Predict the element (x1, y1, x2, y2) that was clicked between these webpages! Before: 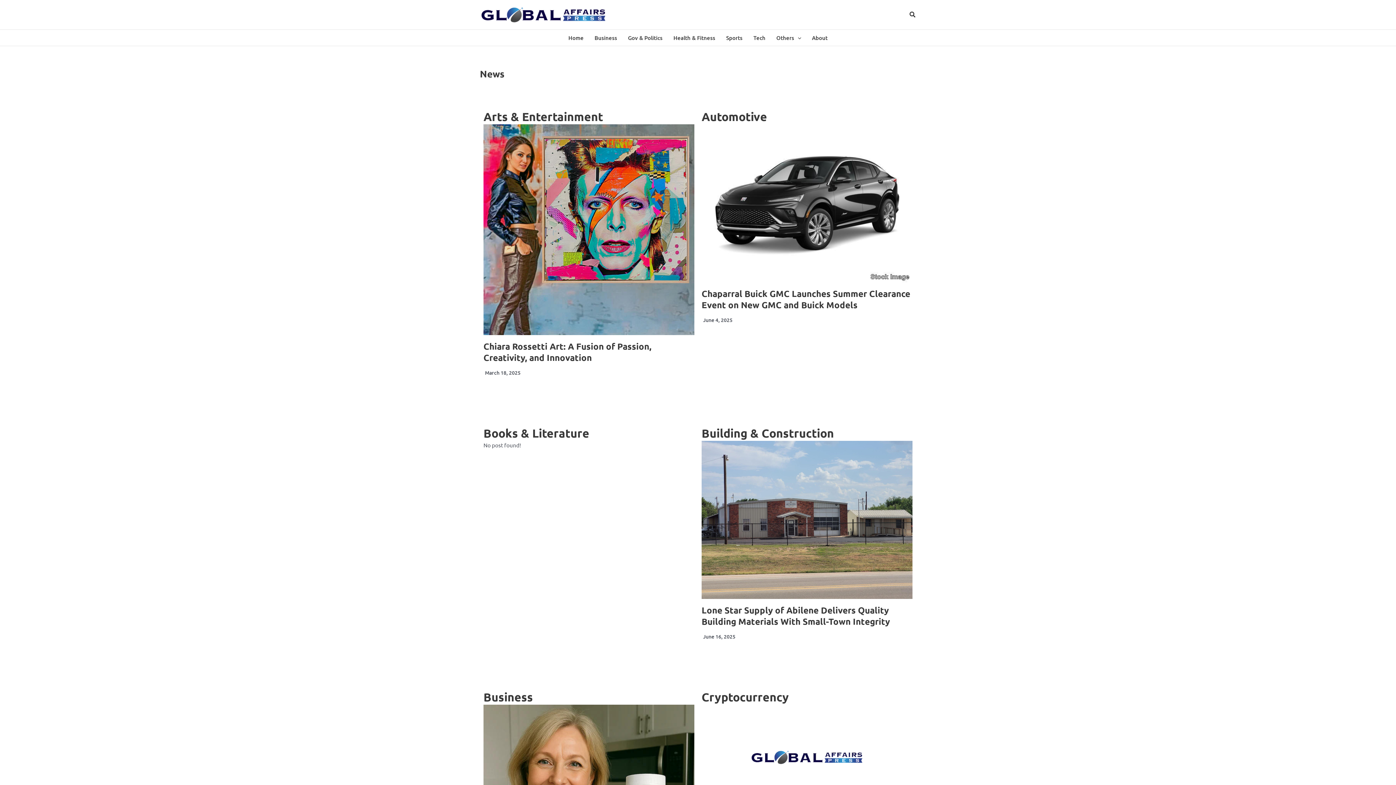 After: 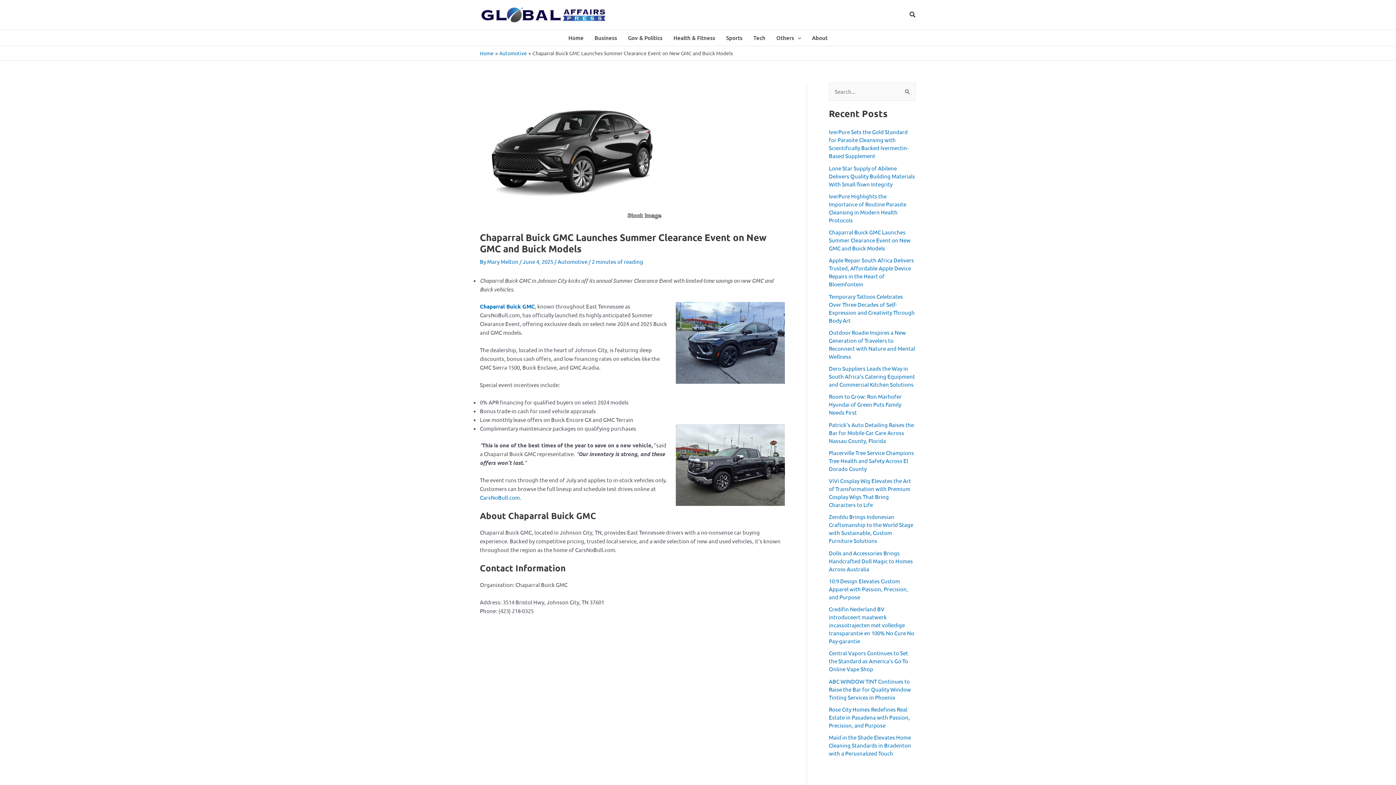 Action: bbox: (701, 124, 912, 282)